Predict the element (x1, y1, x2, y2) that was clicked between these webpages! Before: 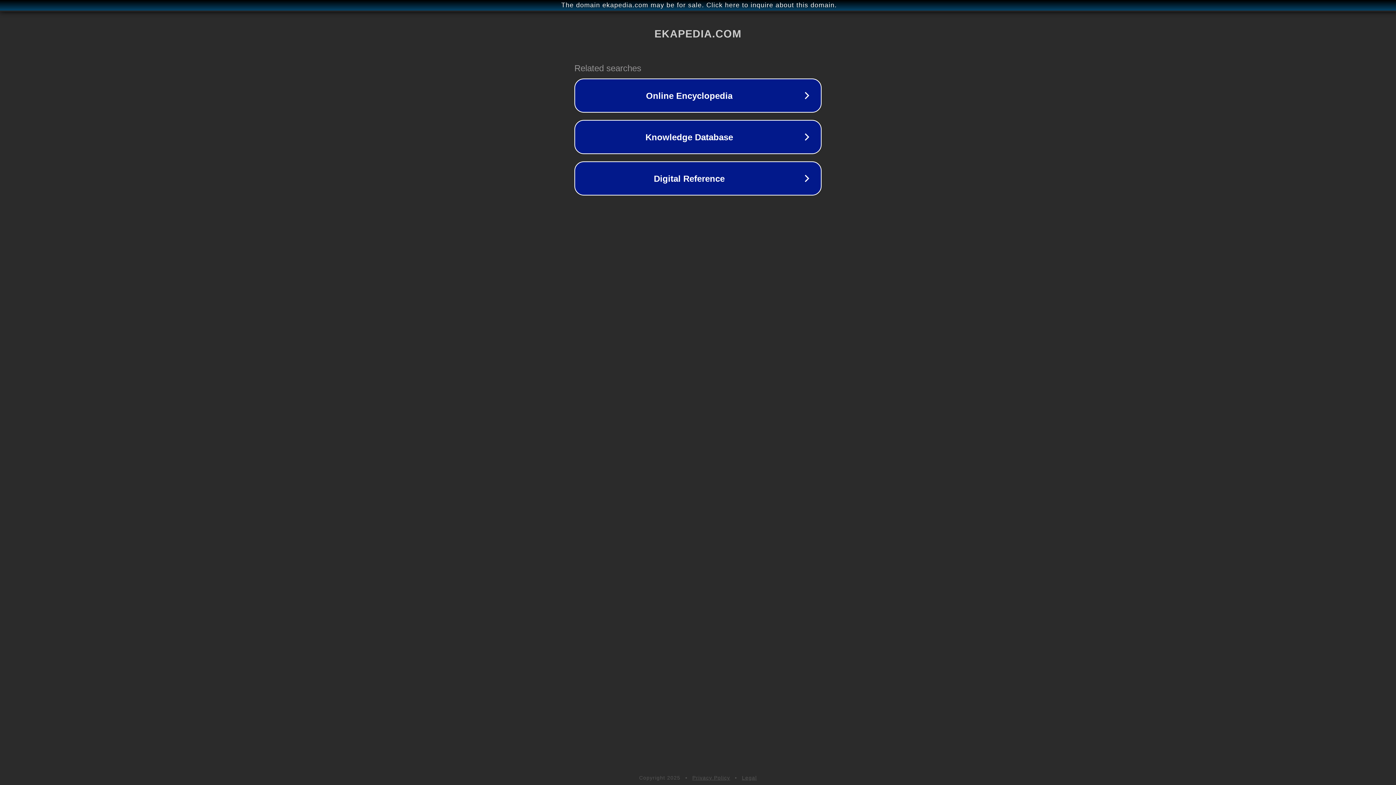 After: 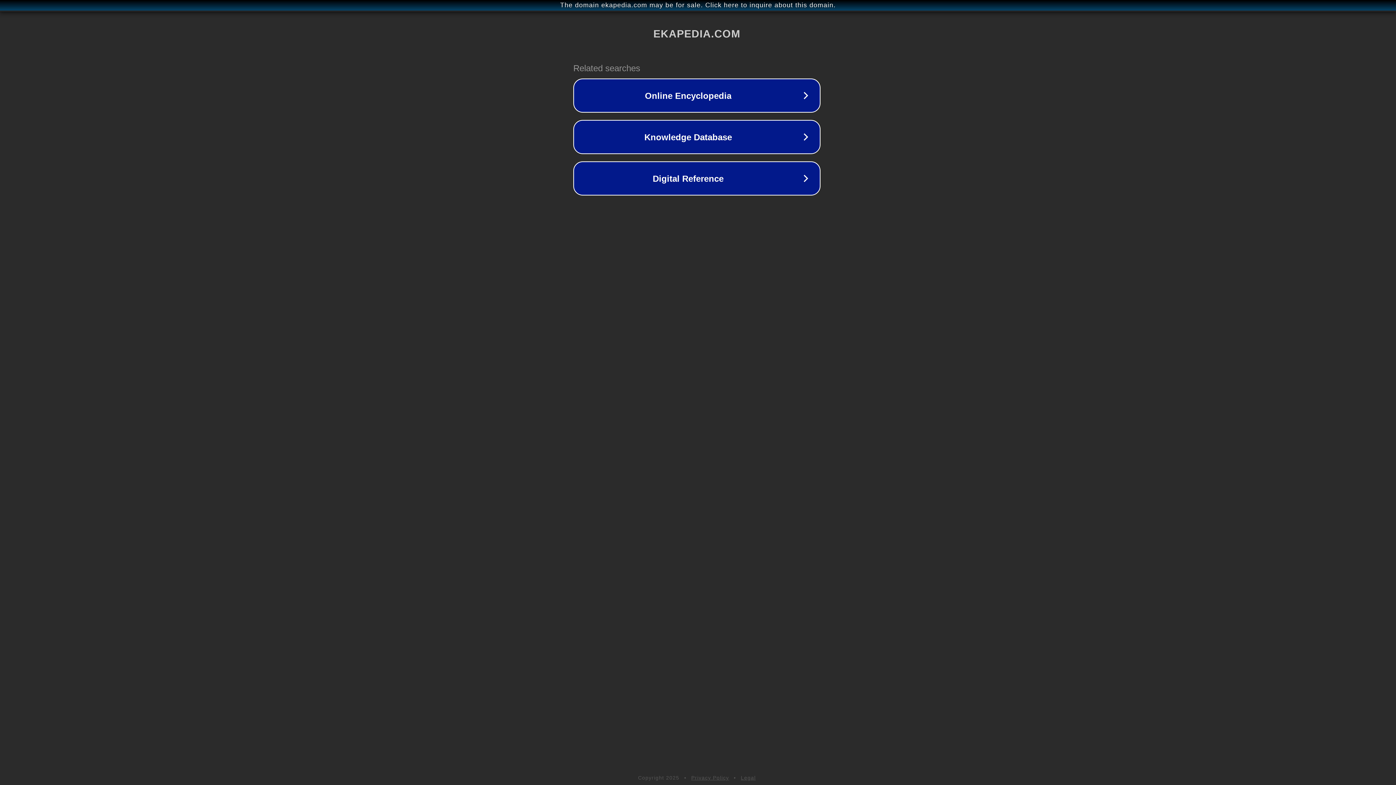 Action: label: The domain ekapedia.com may be for sale. Click here to inquire about this domain. bbox: (1, 1, 1397, 9)